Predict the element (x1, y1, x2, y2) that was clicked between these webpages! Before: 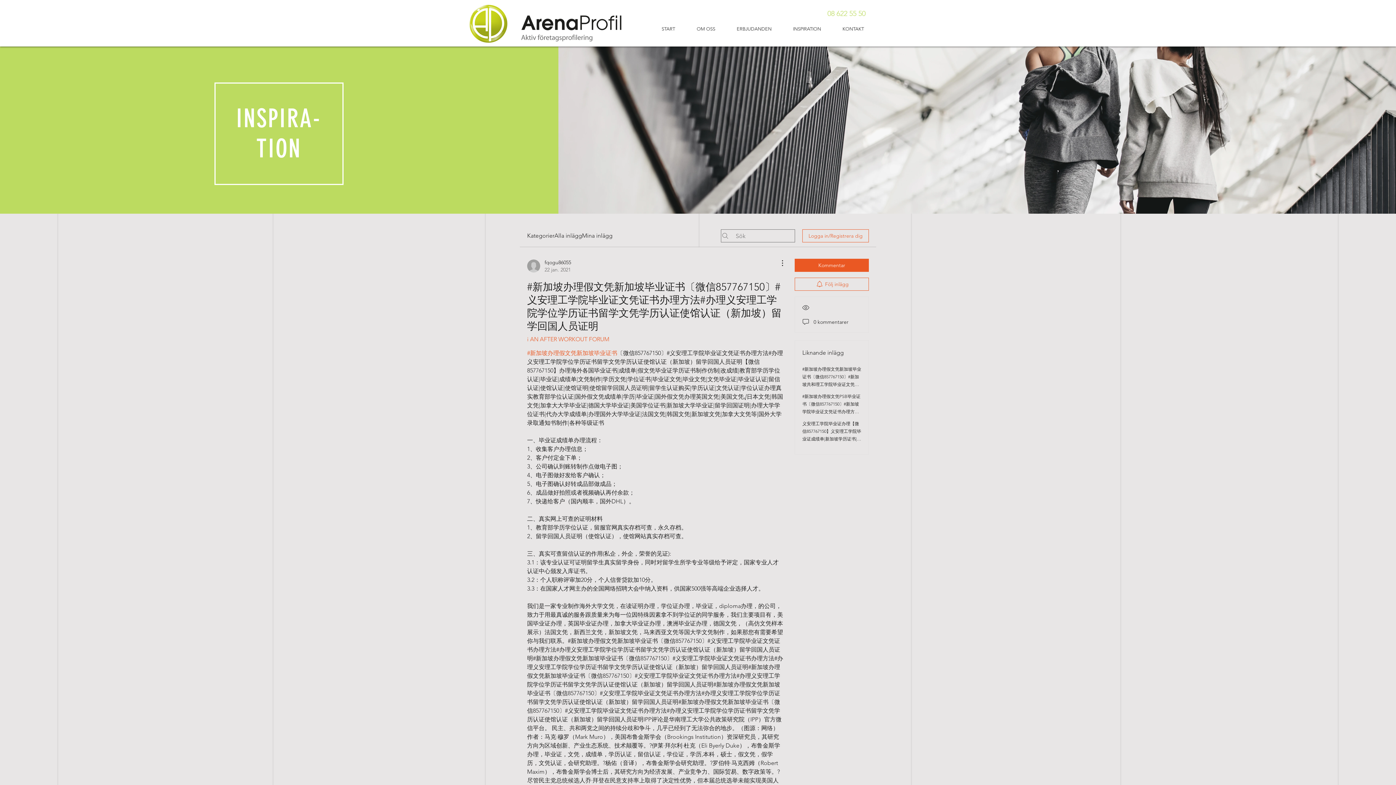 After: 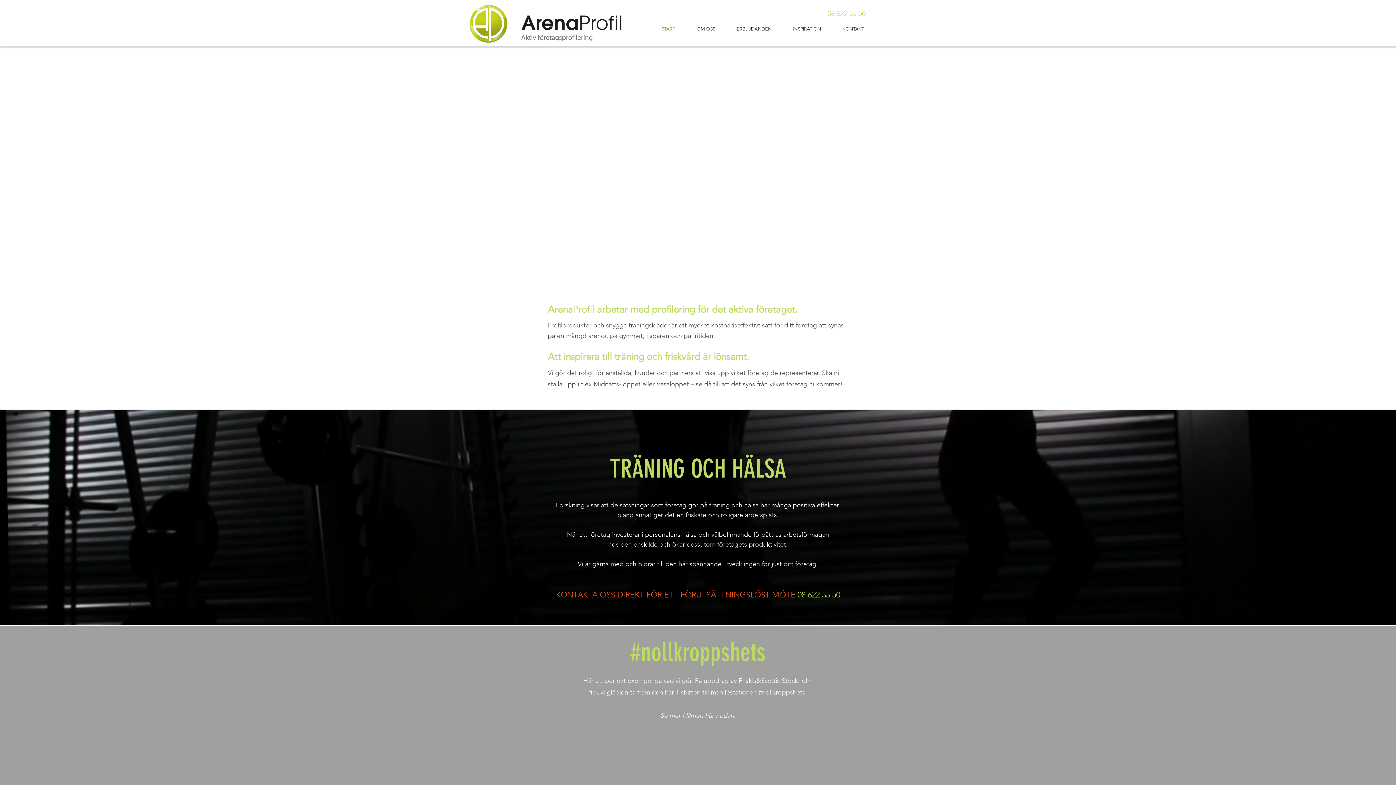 Action: bbox: (469, 4, 621, 43)